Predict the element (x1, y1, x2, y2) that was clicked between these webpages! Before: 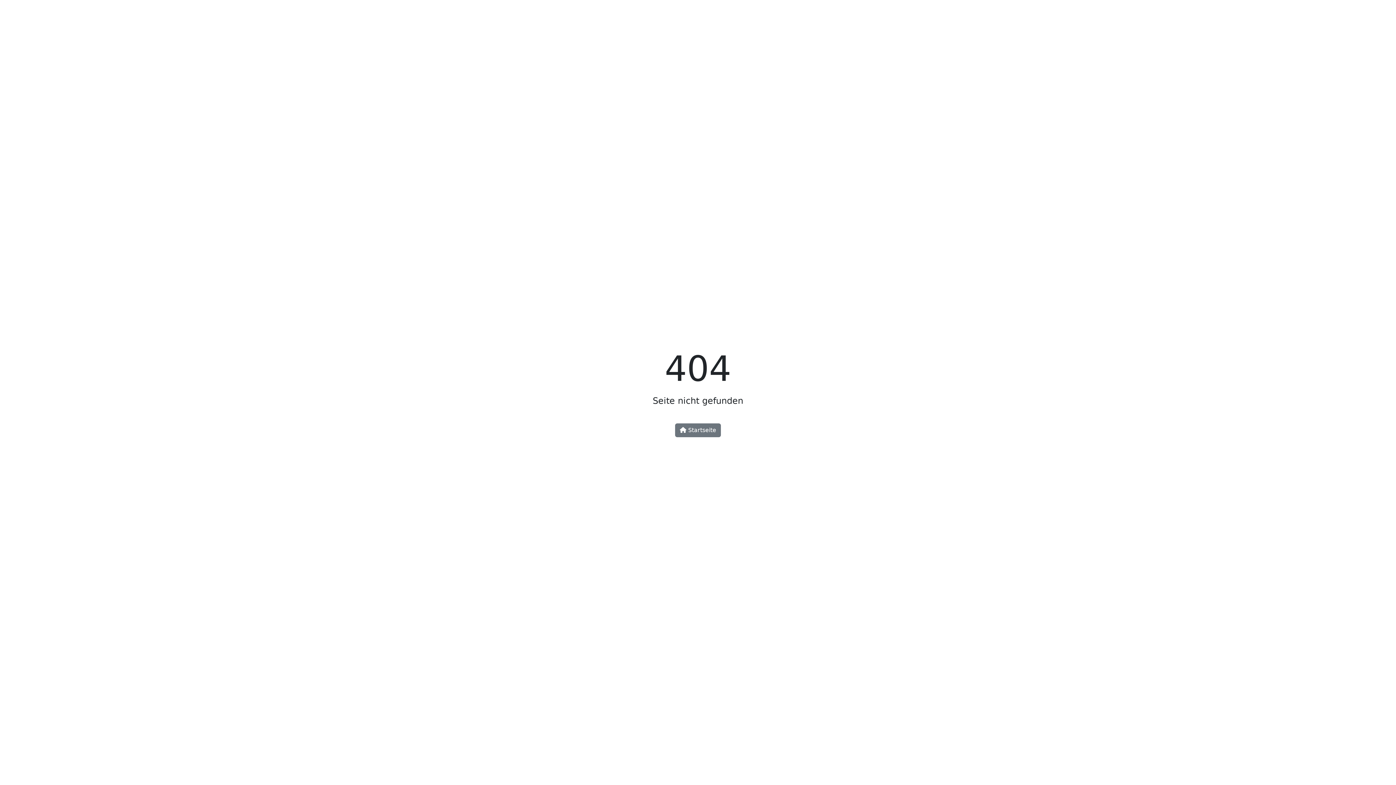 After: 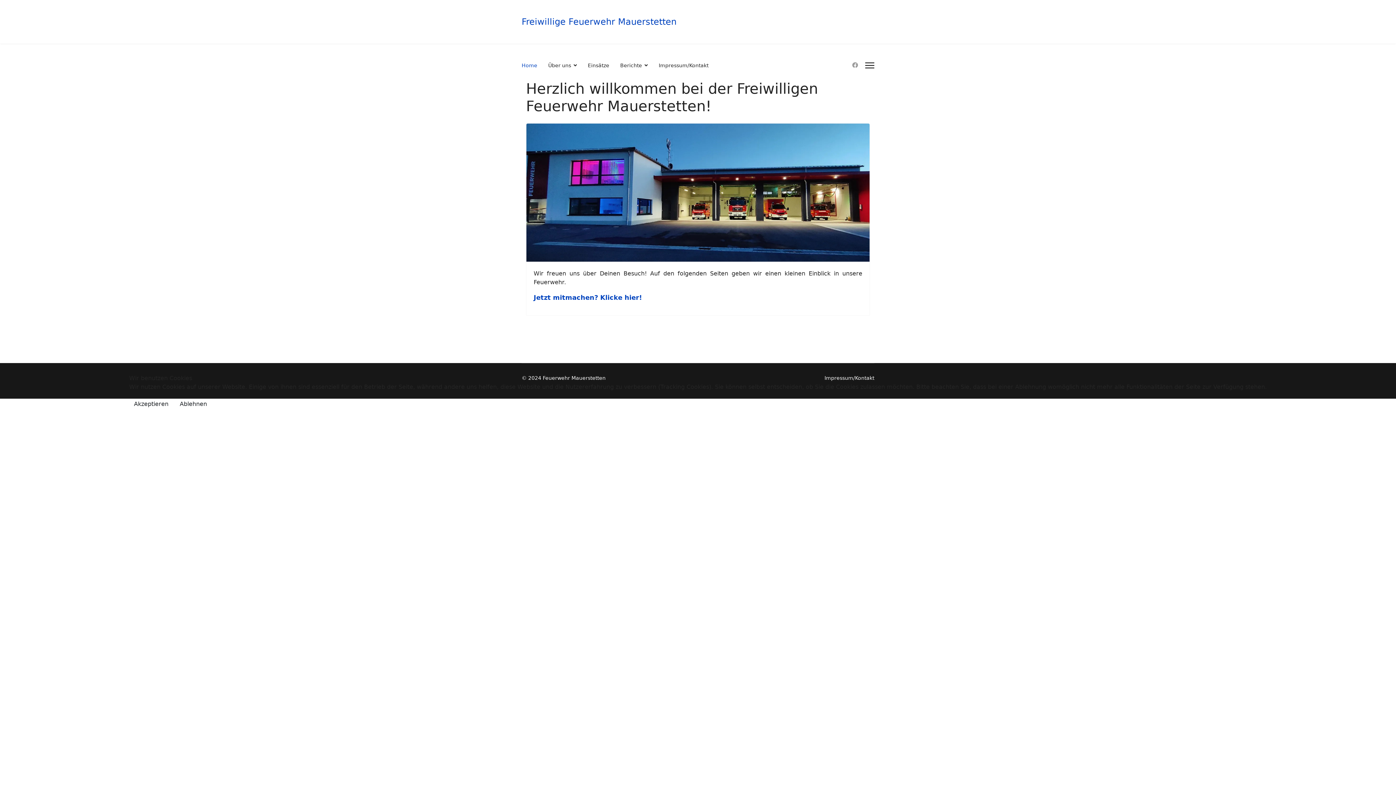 Action: label:  Startseite bbox: (675, 423, 721, 437)